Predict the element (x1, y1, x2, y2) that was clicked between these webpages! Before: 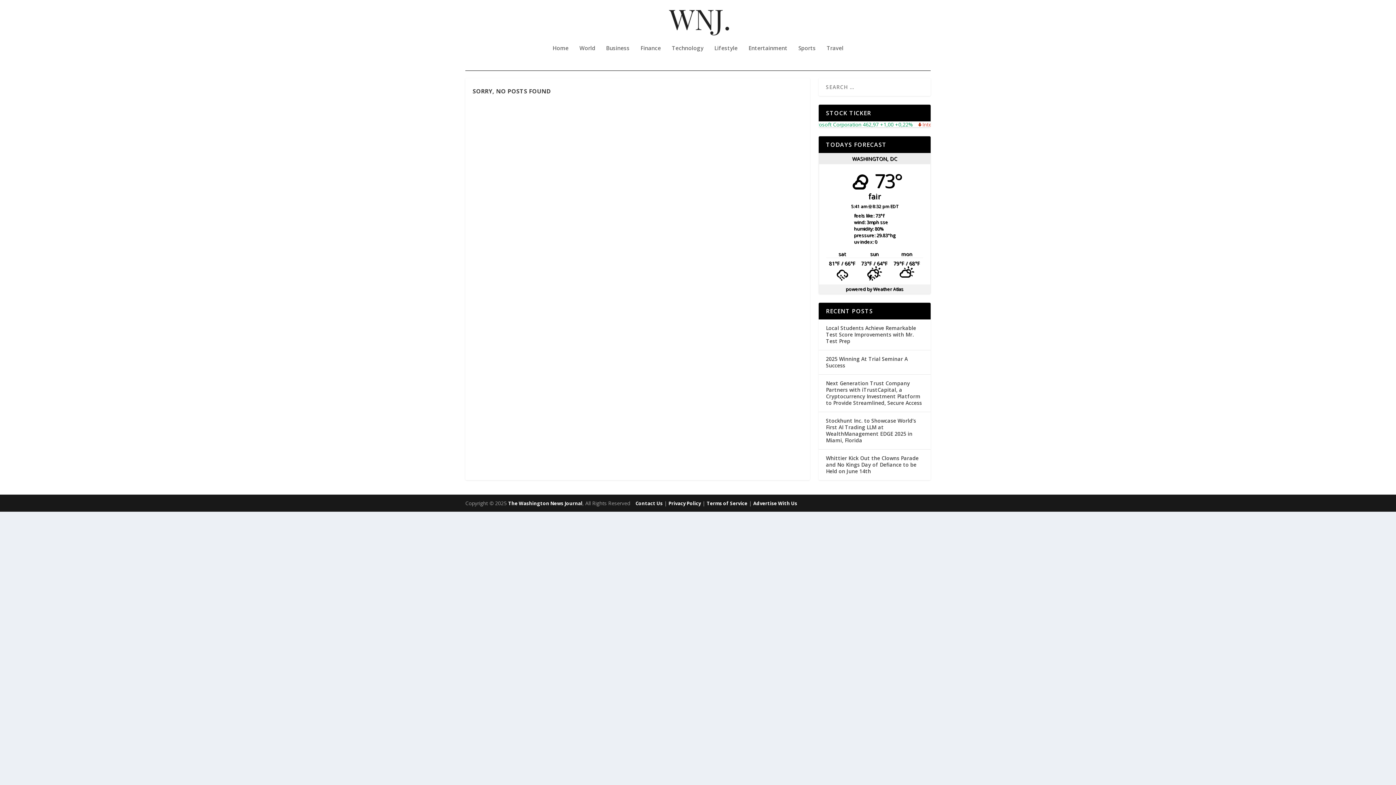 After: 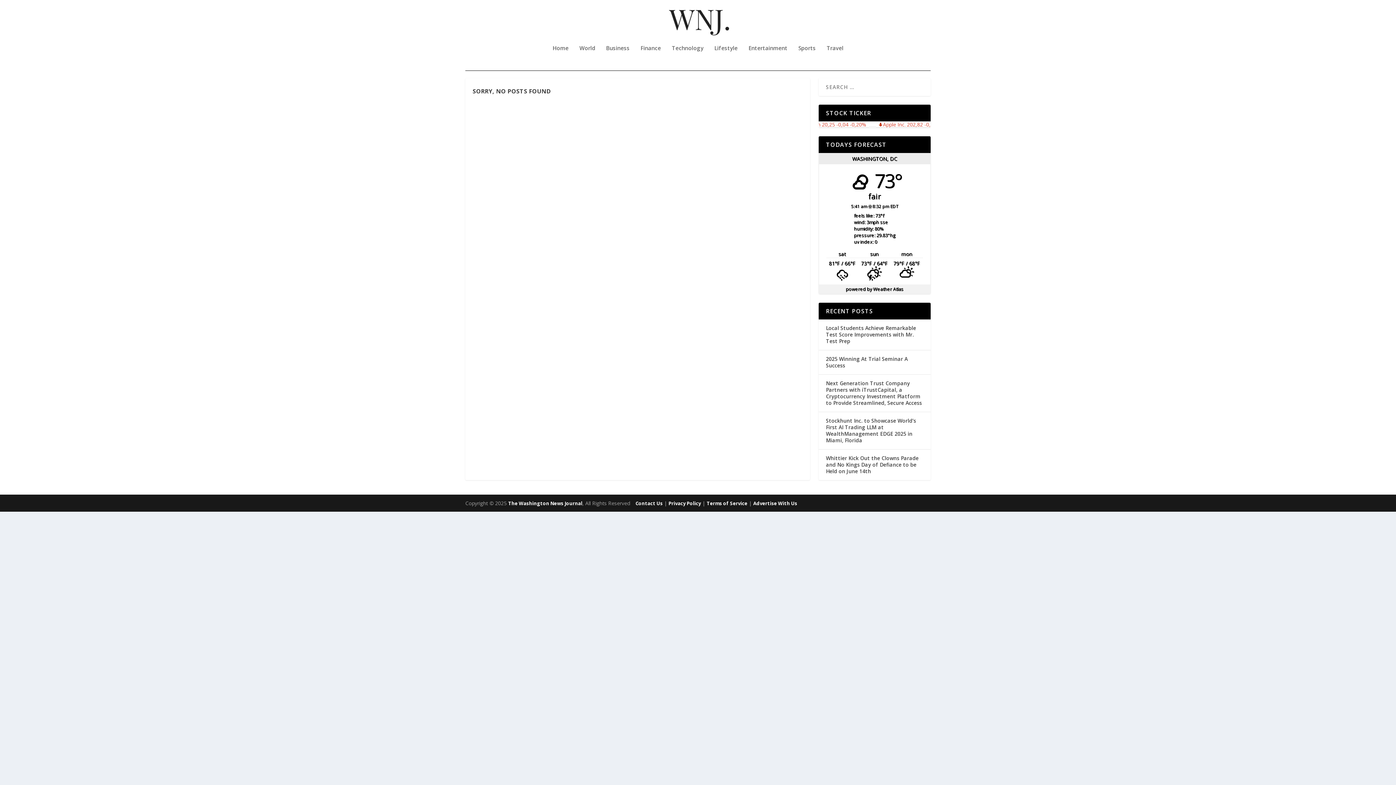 Action: label: Advertise With Us bbox: (753, 500, 797, 506)